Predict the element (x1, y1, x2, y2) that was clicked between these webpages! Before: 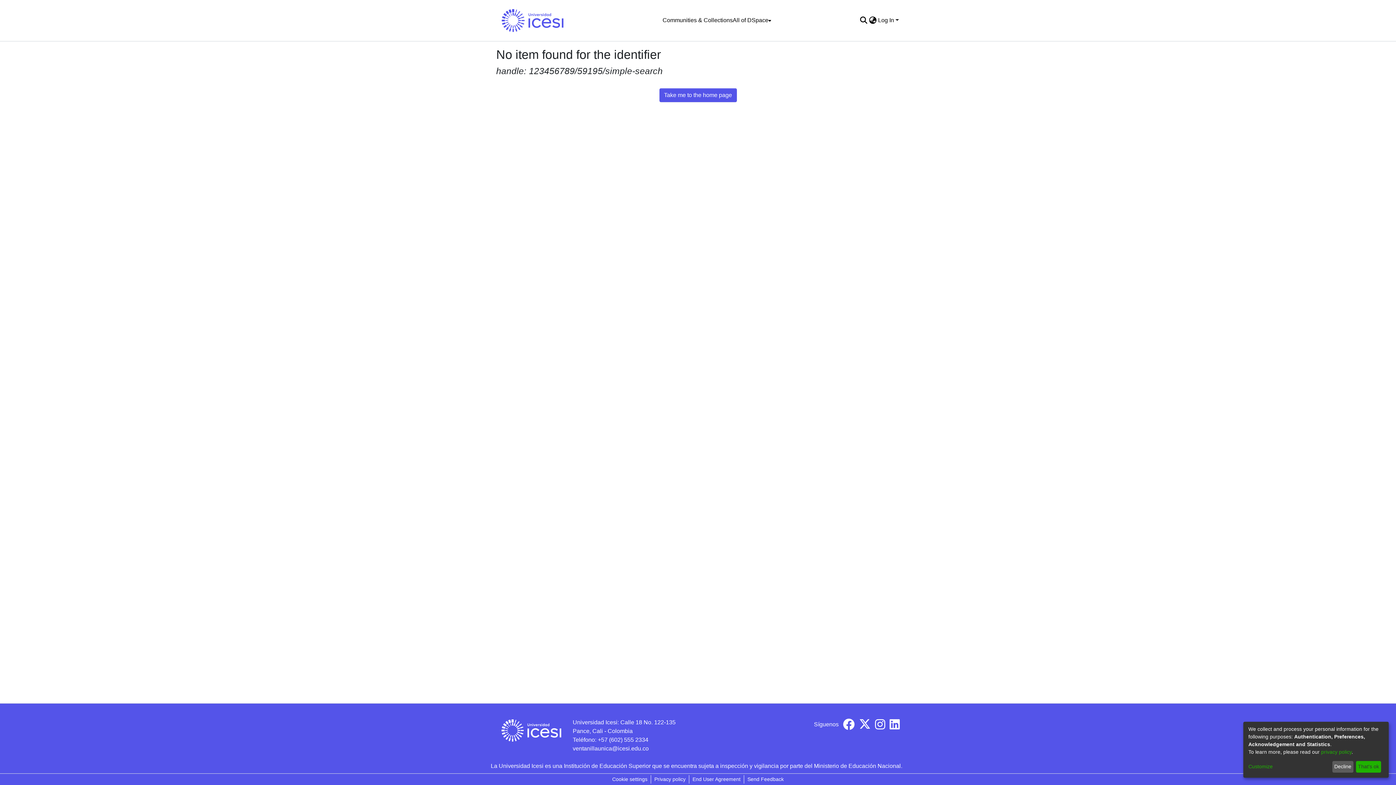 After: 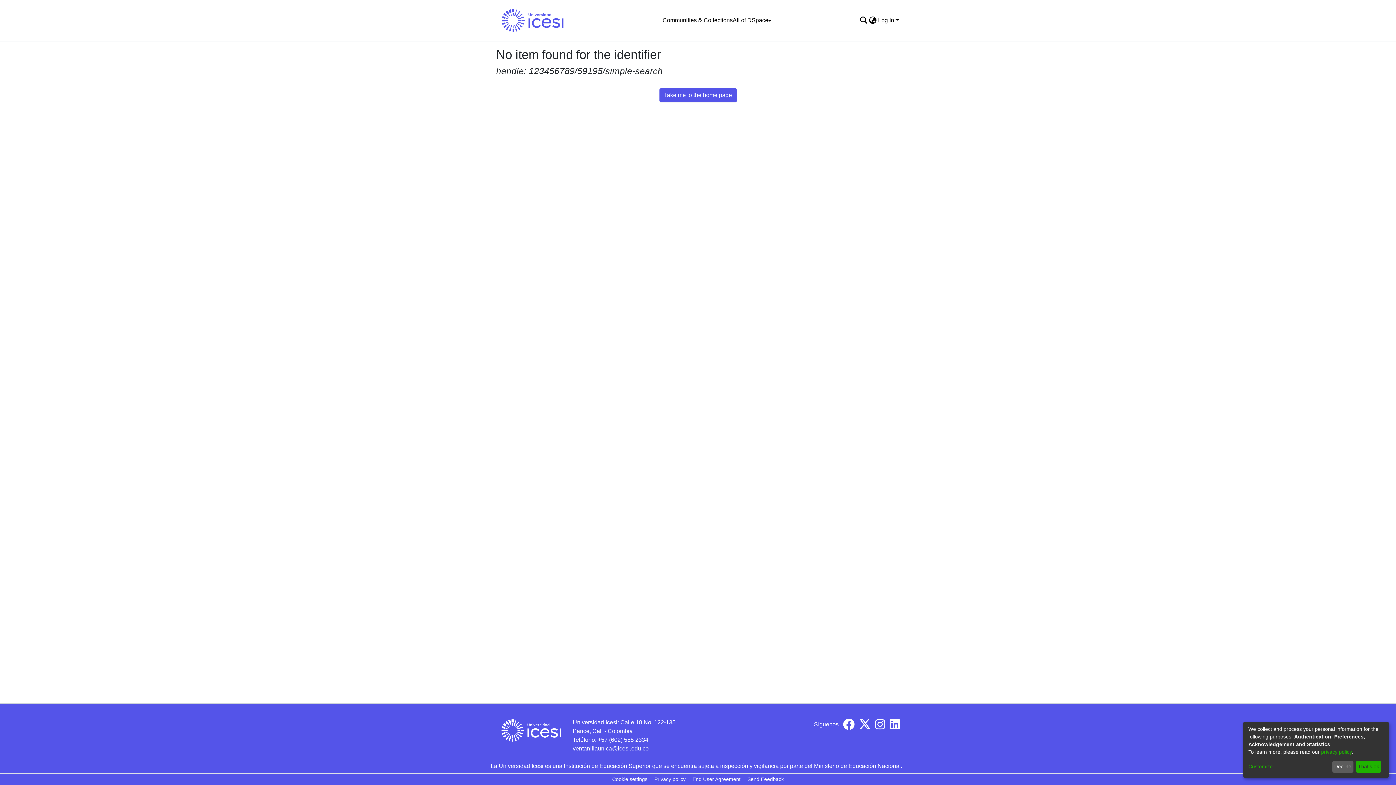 Action: bbox: (889, 724, 900, 730)